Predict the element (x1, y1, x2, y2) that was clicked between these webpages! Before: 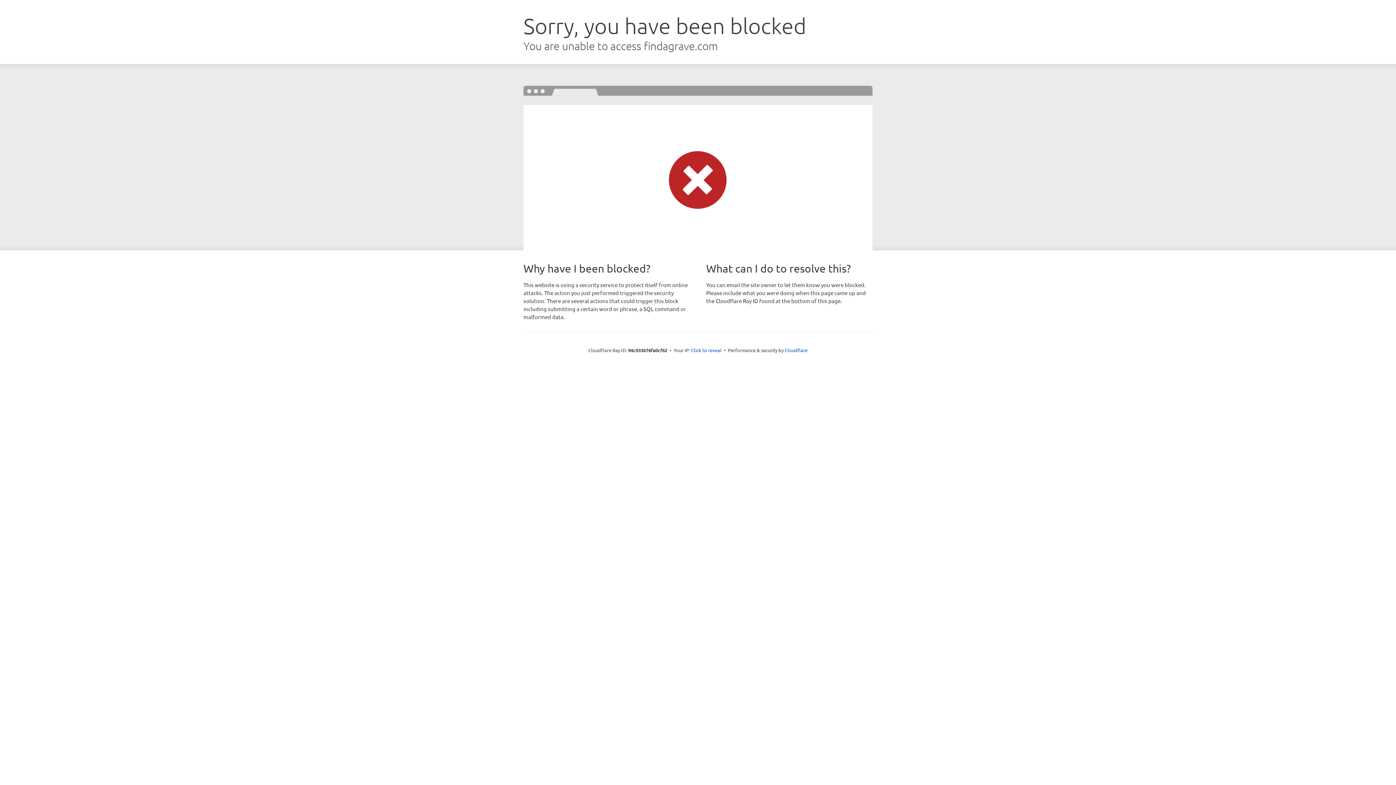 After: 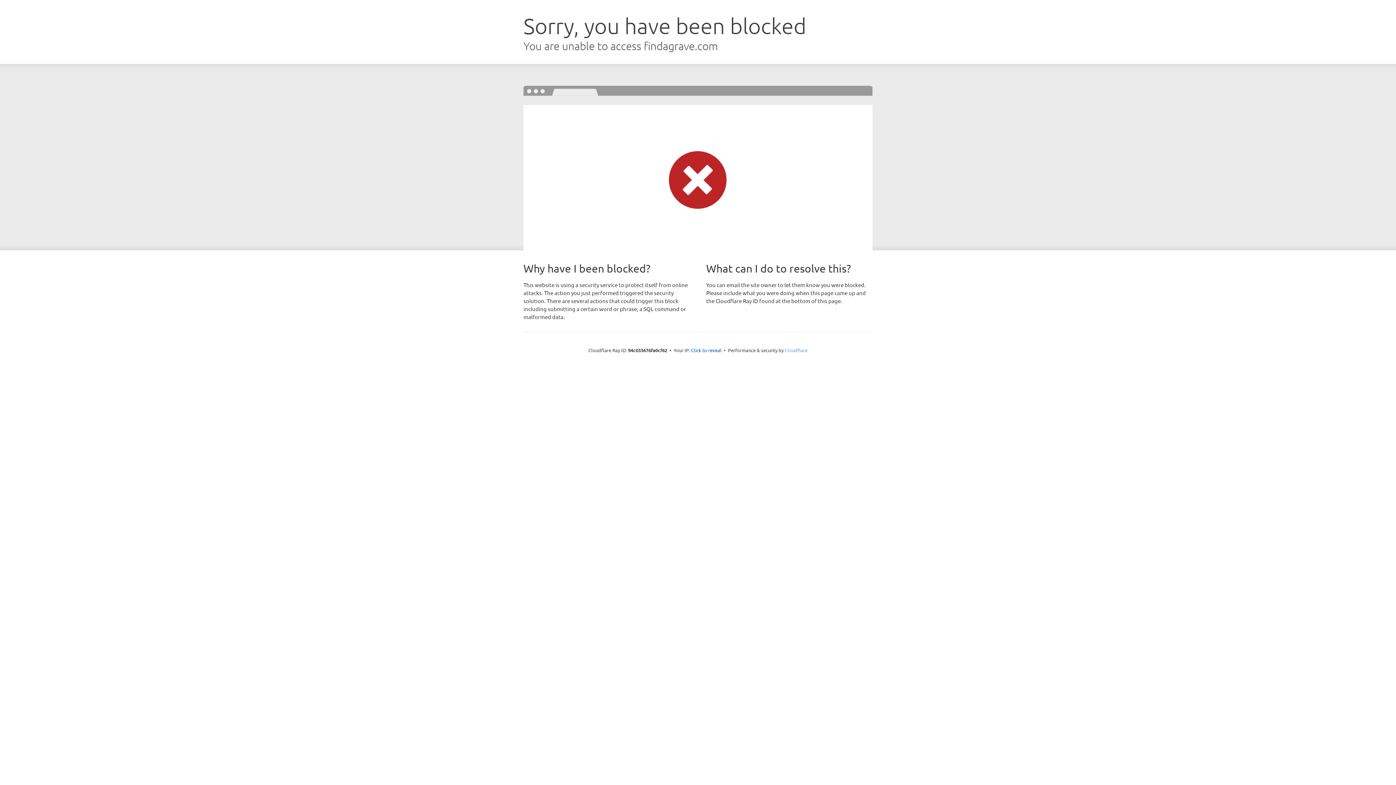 Action: bbox: (784, 347, 807, 353) label: Cloudflare